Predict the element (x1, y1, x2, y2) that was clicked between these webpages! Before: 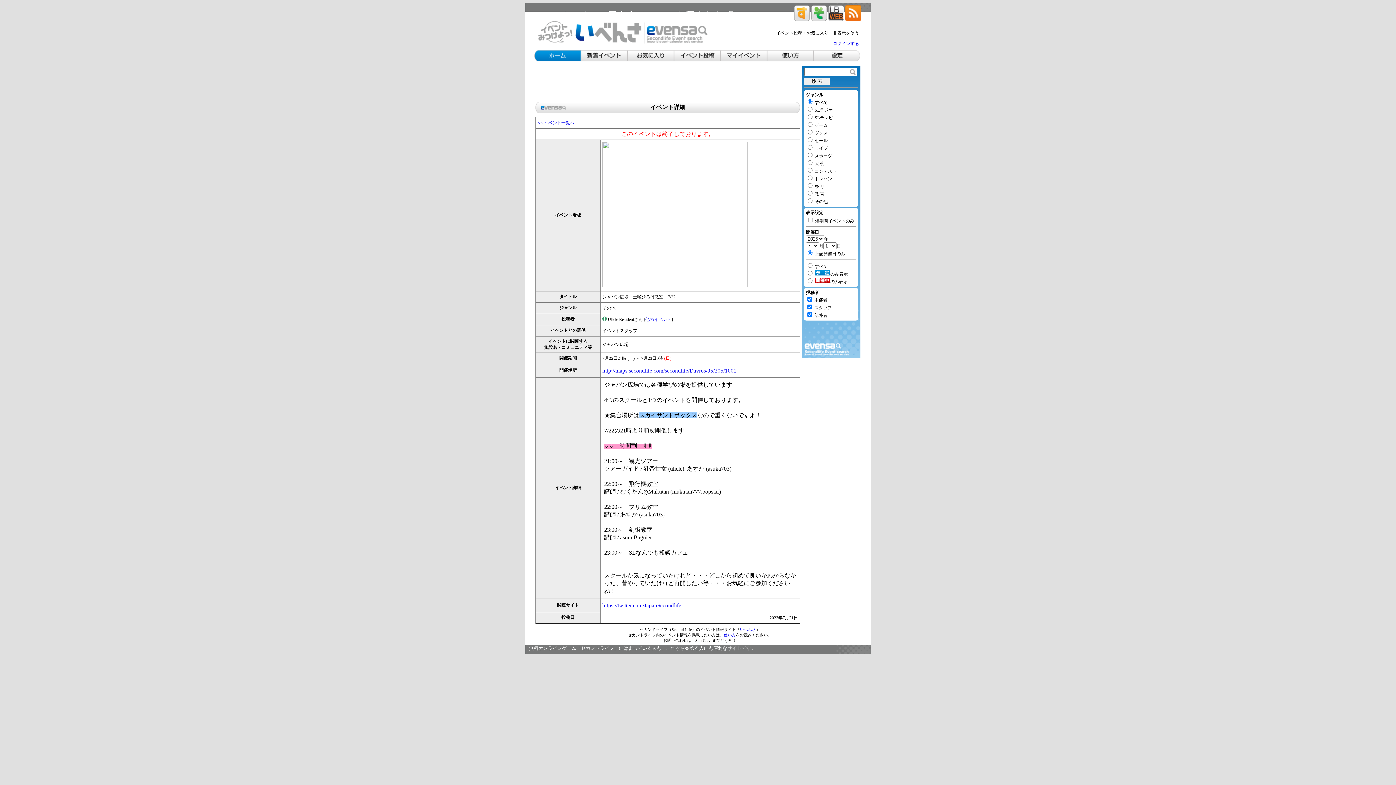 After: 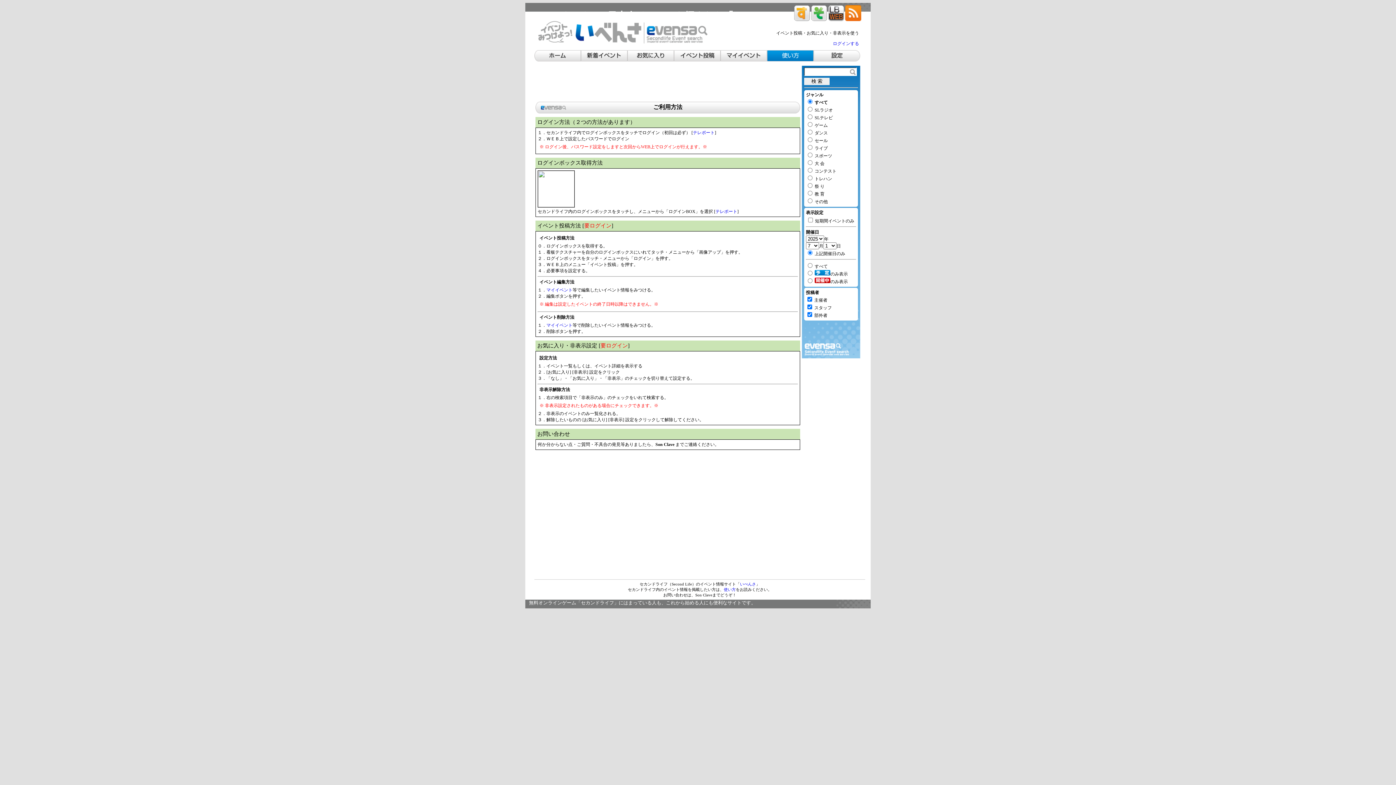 Action: label: 使い方 bbox: (724, 633, 736, 637)